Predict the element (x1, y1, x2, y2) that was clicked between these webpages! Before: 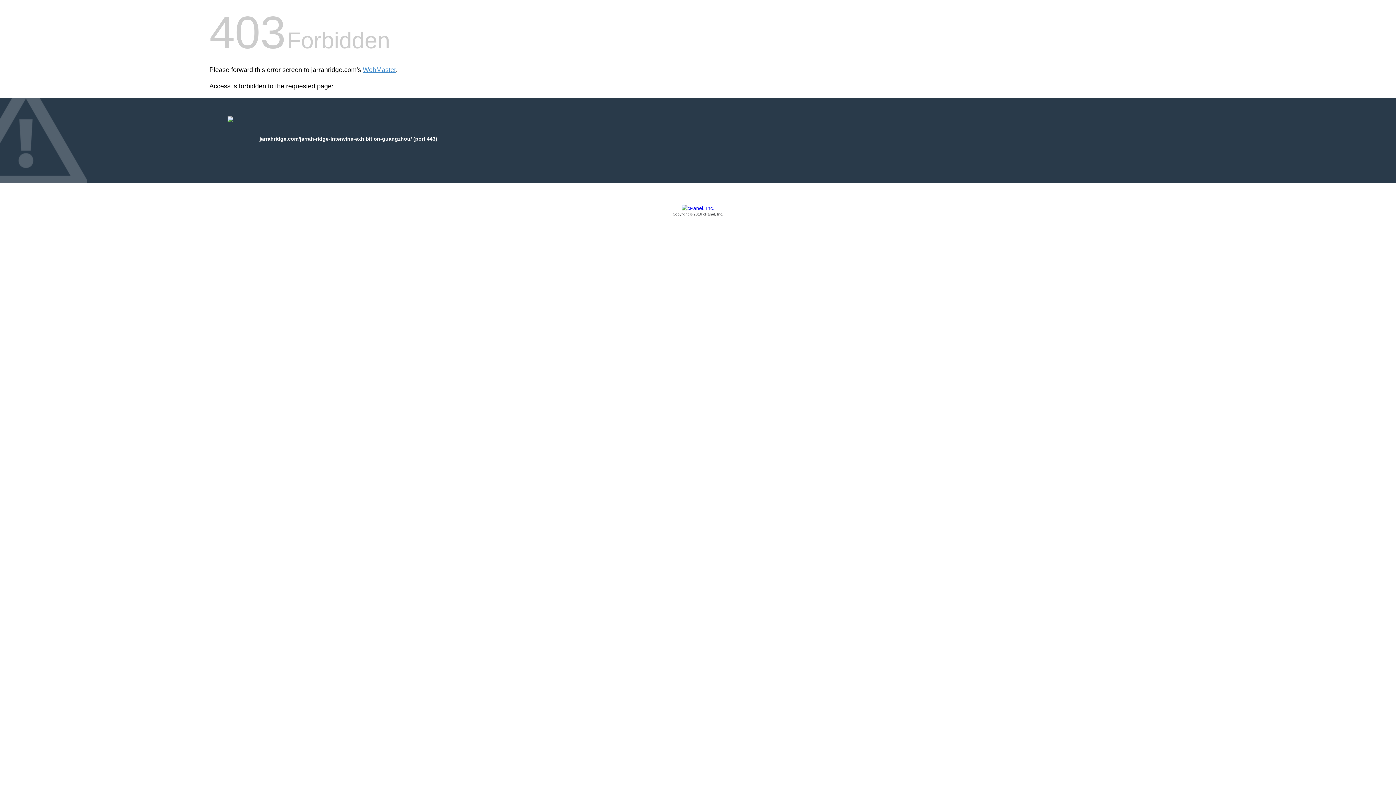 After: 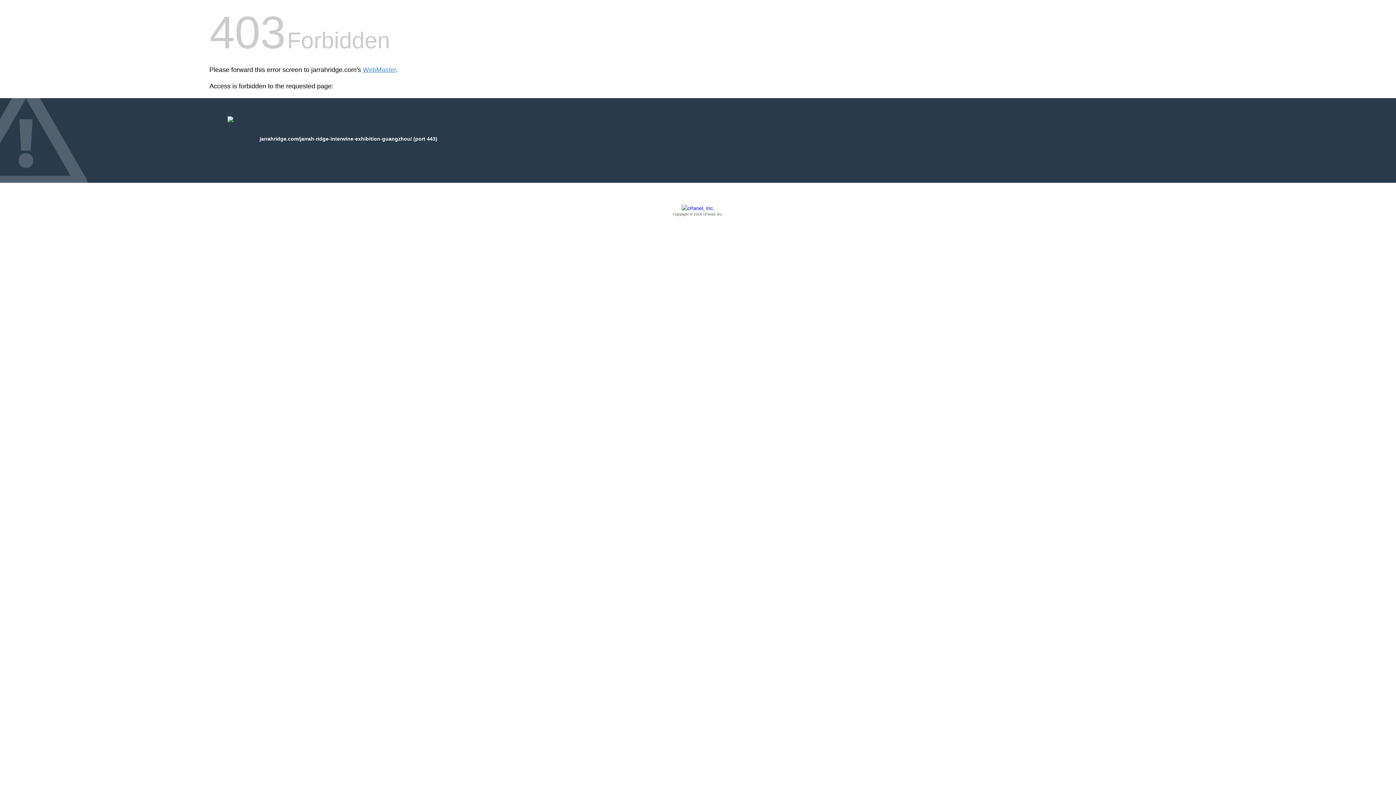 Action: bbox: (209, 205, 1186, 217) label: Copyright © 2016 cPanel, Inc.